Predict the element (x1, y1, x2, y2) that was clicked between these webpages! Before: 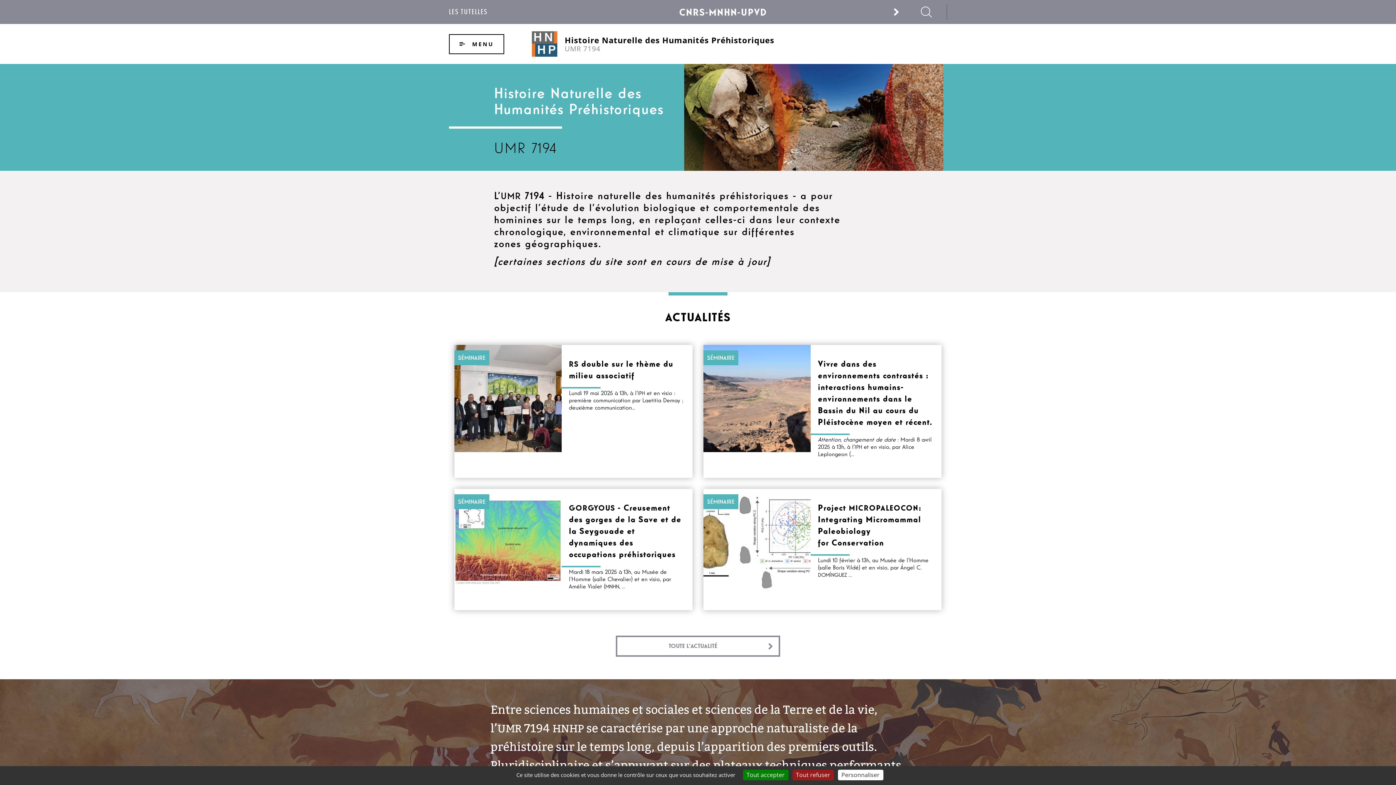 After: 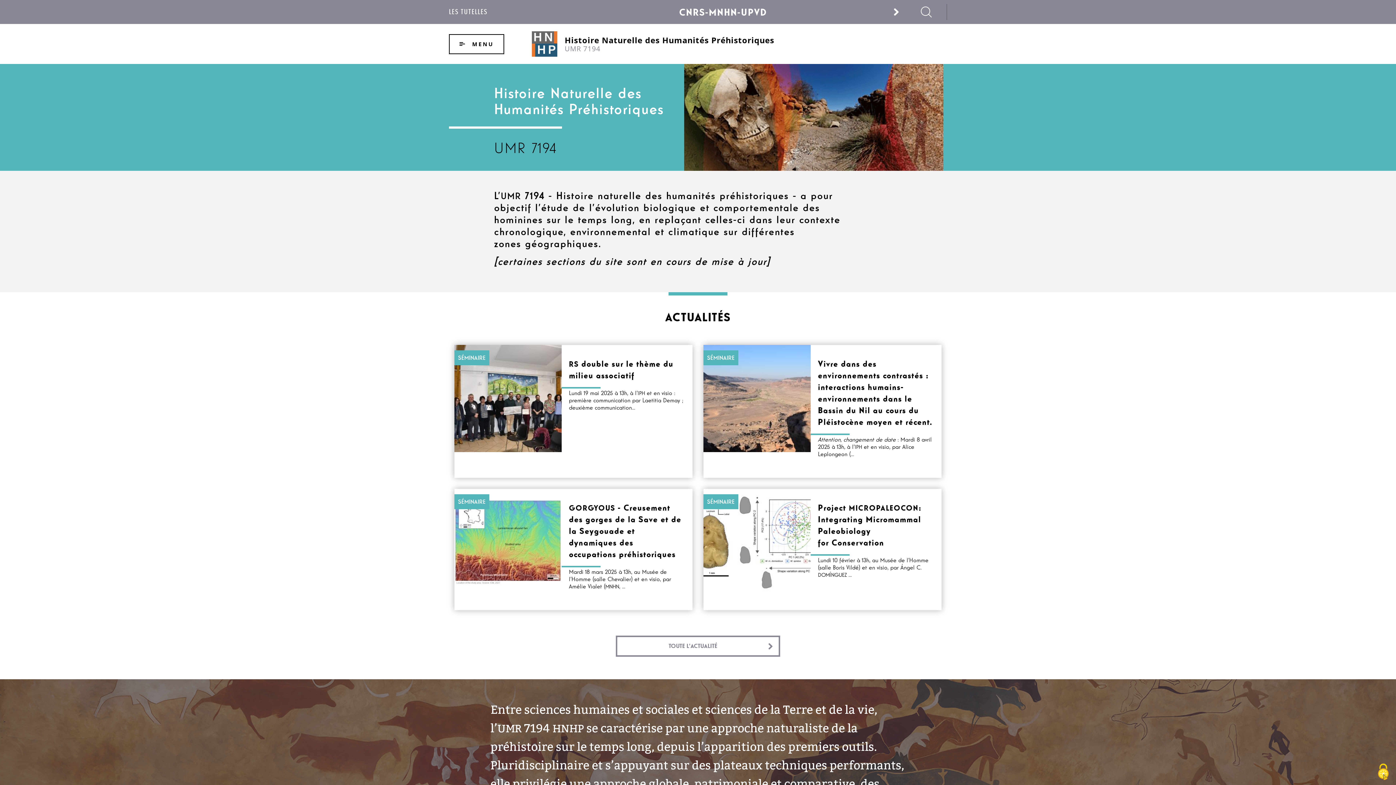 Action: bbox: (743, 770, 788, 780) label: Cookies : Tout accepter